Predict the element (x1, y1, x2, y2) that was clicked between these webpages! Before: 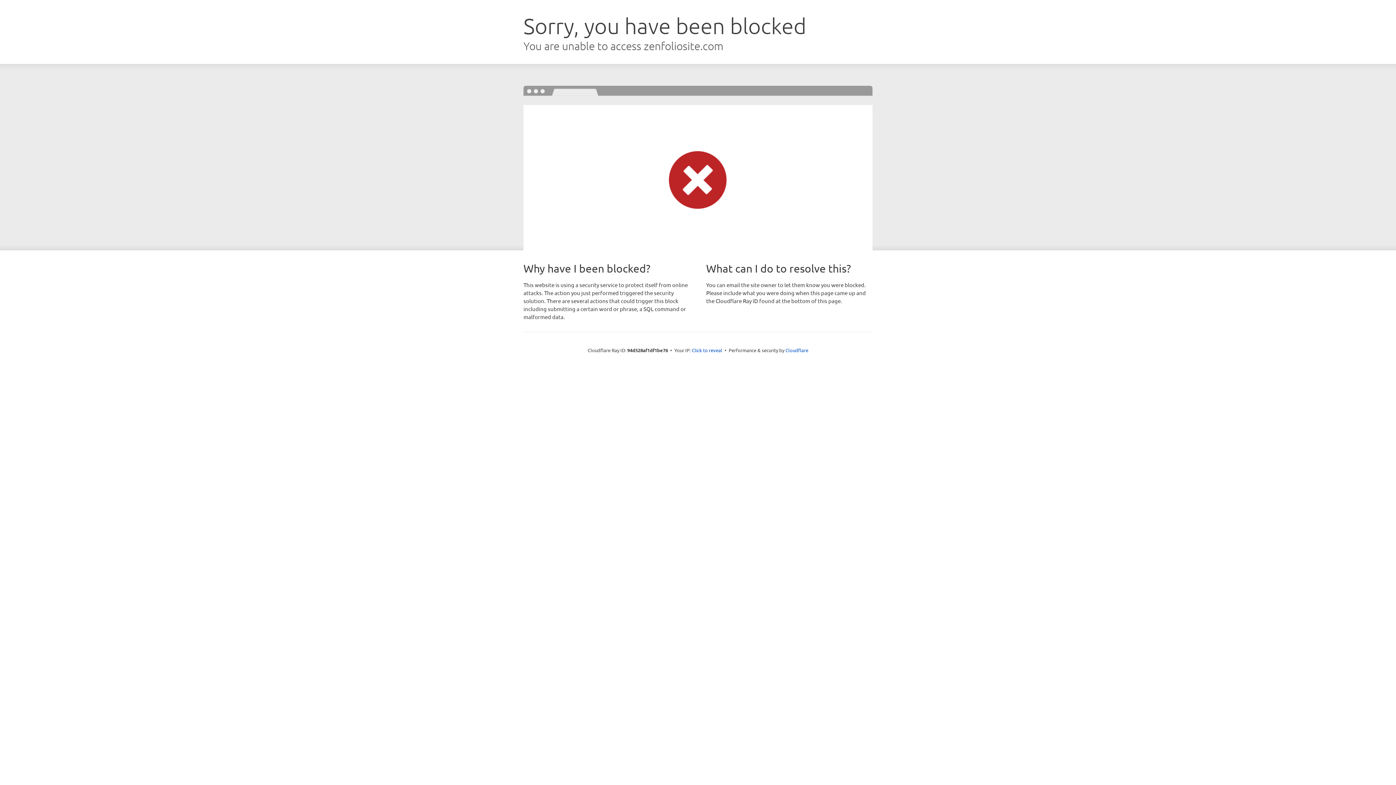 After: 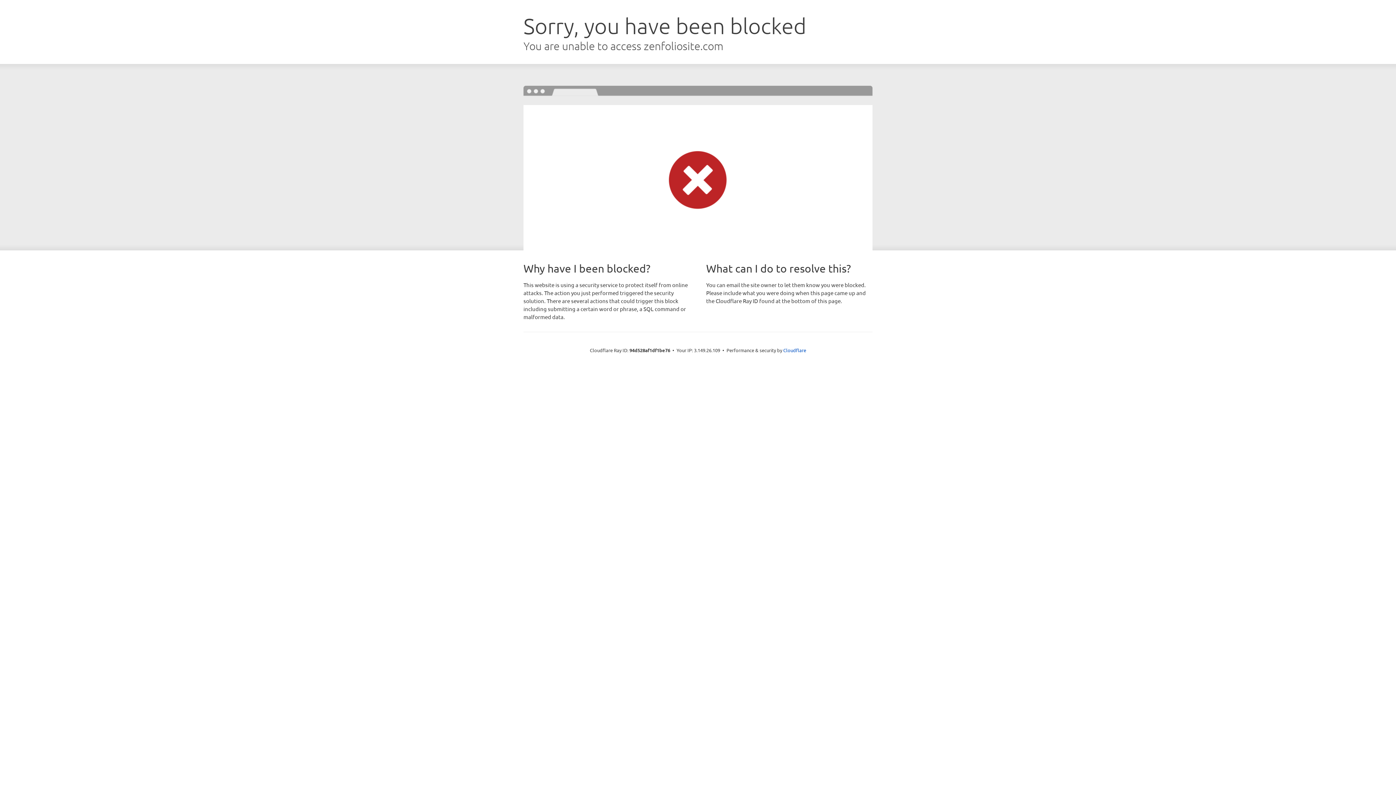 Action: label: Click to reveal bbox: (692, 346, 722, 353)